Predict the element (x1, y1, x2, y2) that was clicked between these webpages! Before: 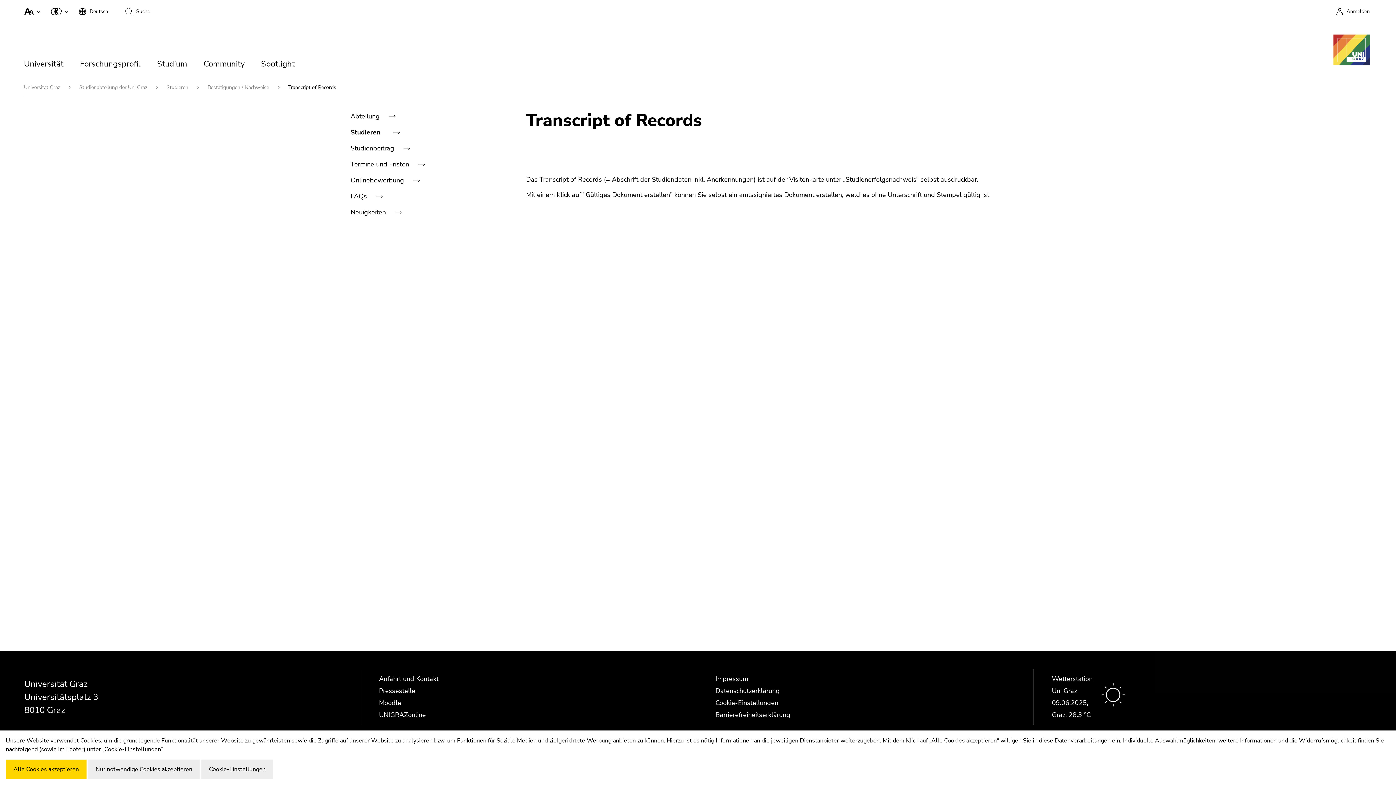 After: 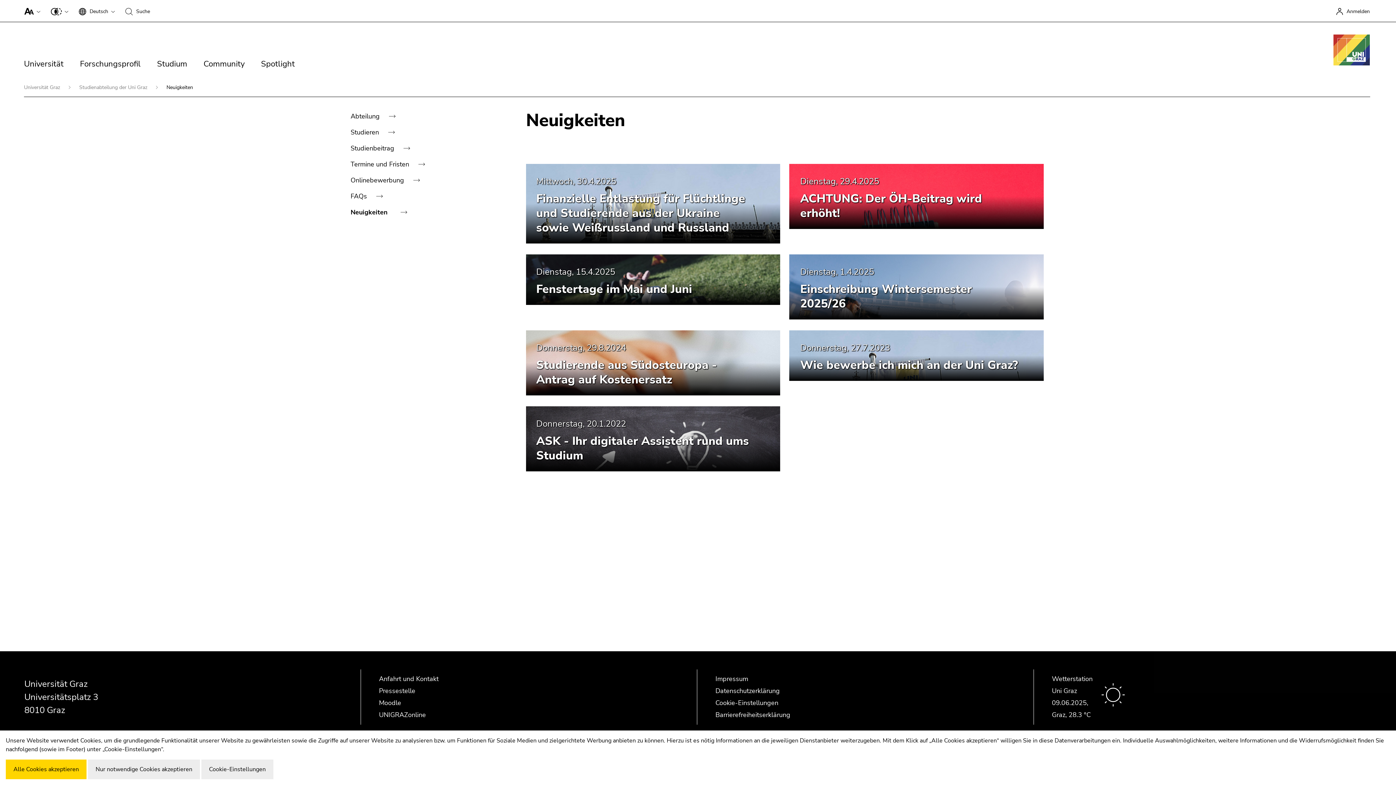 Action: bbox: (350, 208, 409, 224) label: Neuigkeiten 